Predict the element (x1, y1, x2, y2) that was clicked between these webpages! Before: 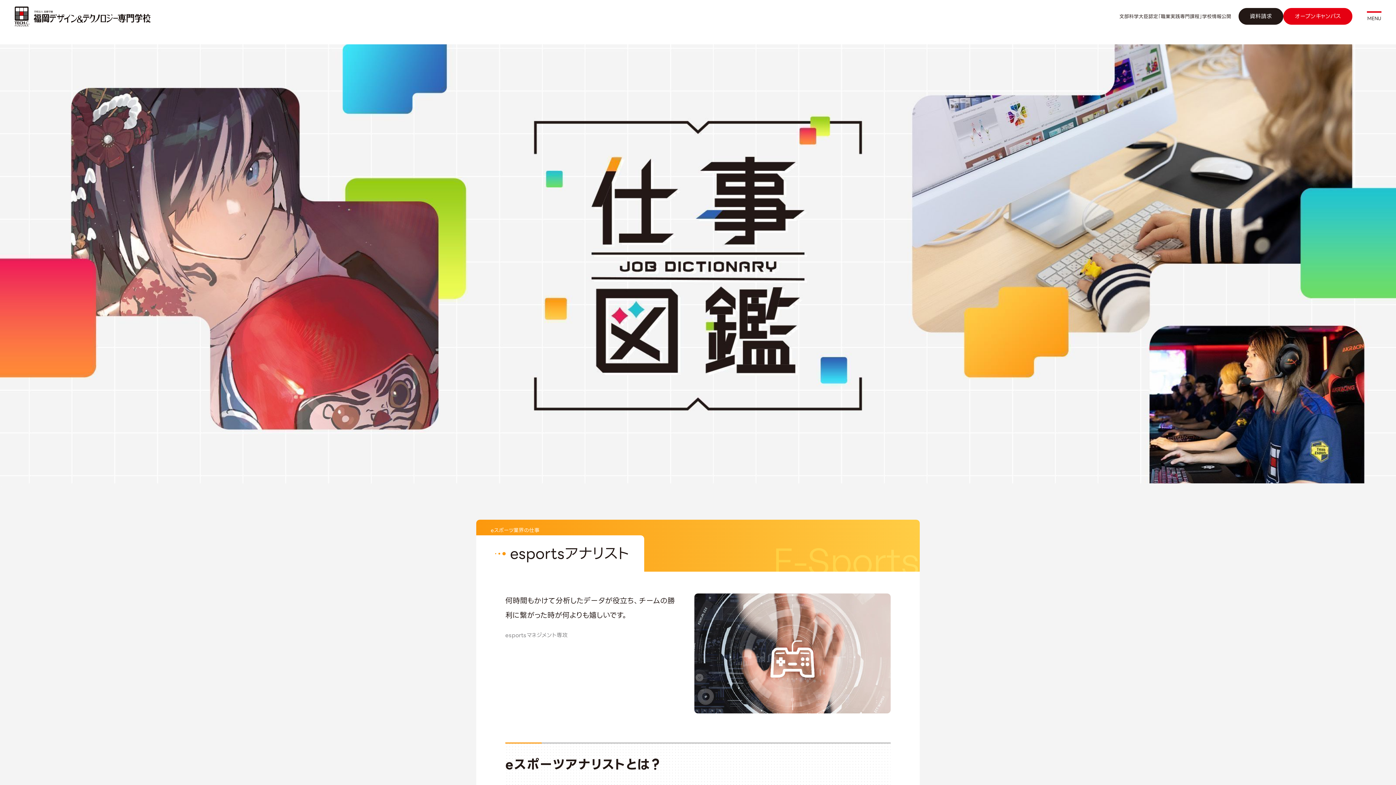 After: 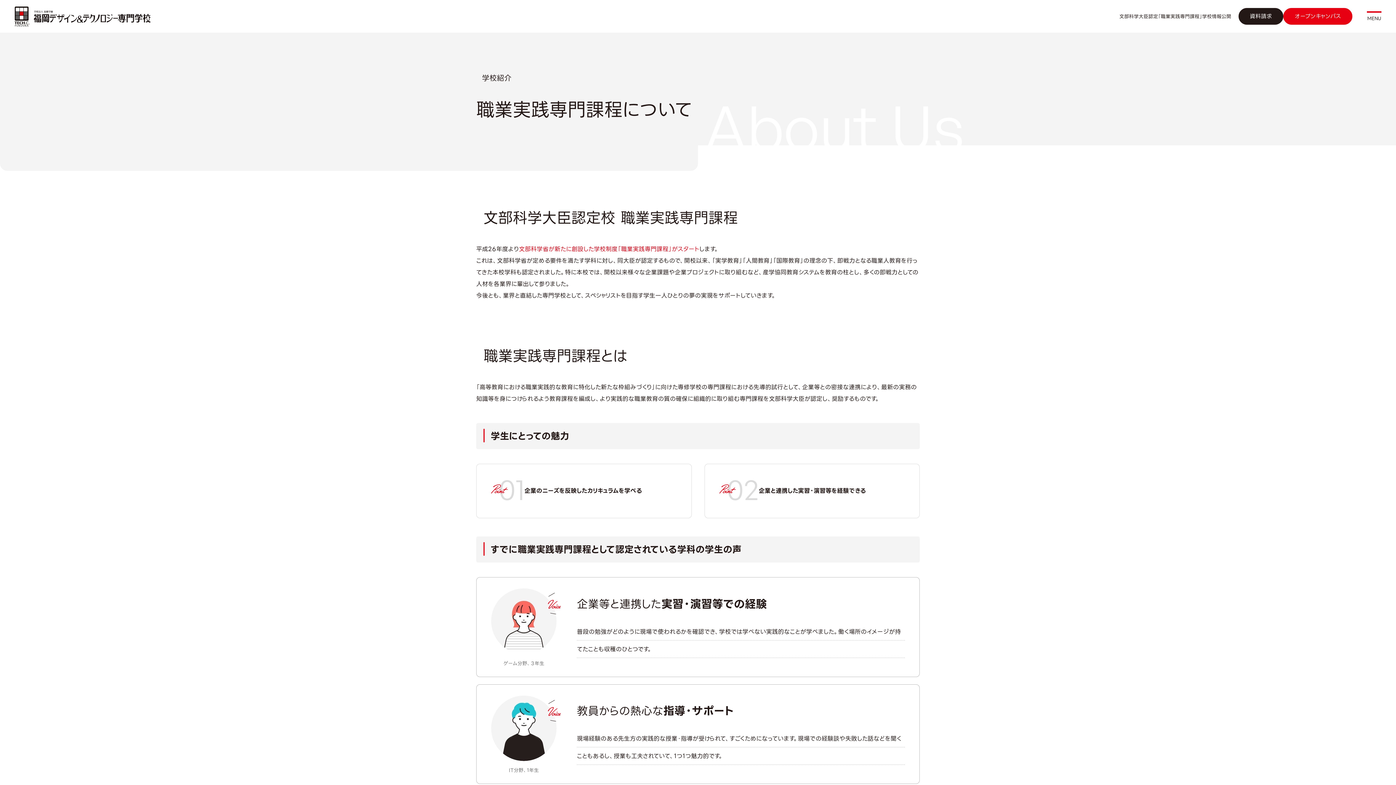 Action: label: 文部科学大臣認定「職業実践専門課程」学校情報公開 bbox: (1119, 12, 1231, 19)